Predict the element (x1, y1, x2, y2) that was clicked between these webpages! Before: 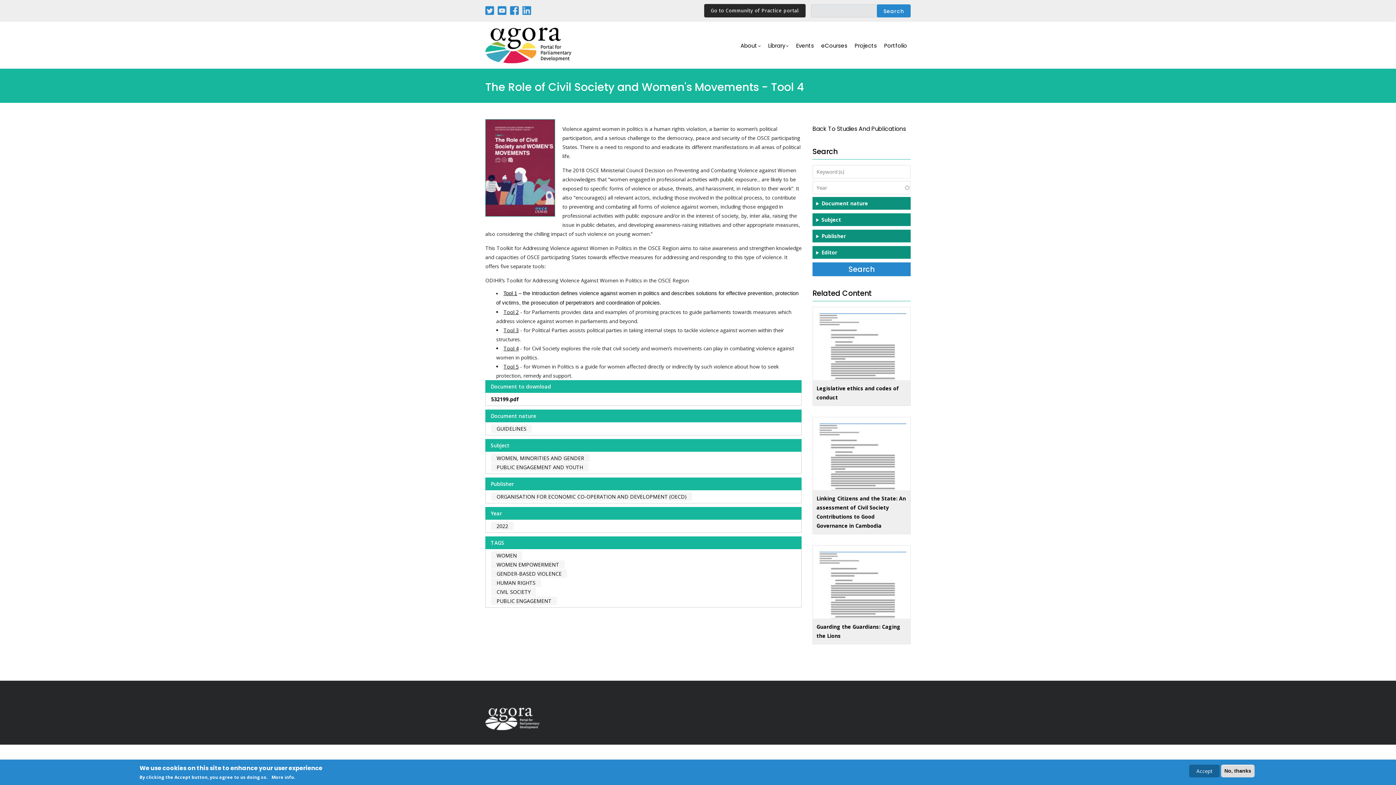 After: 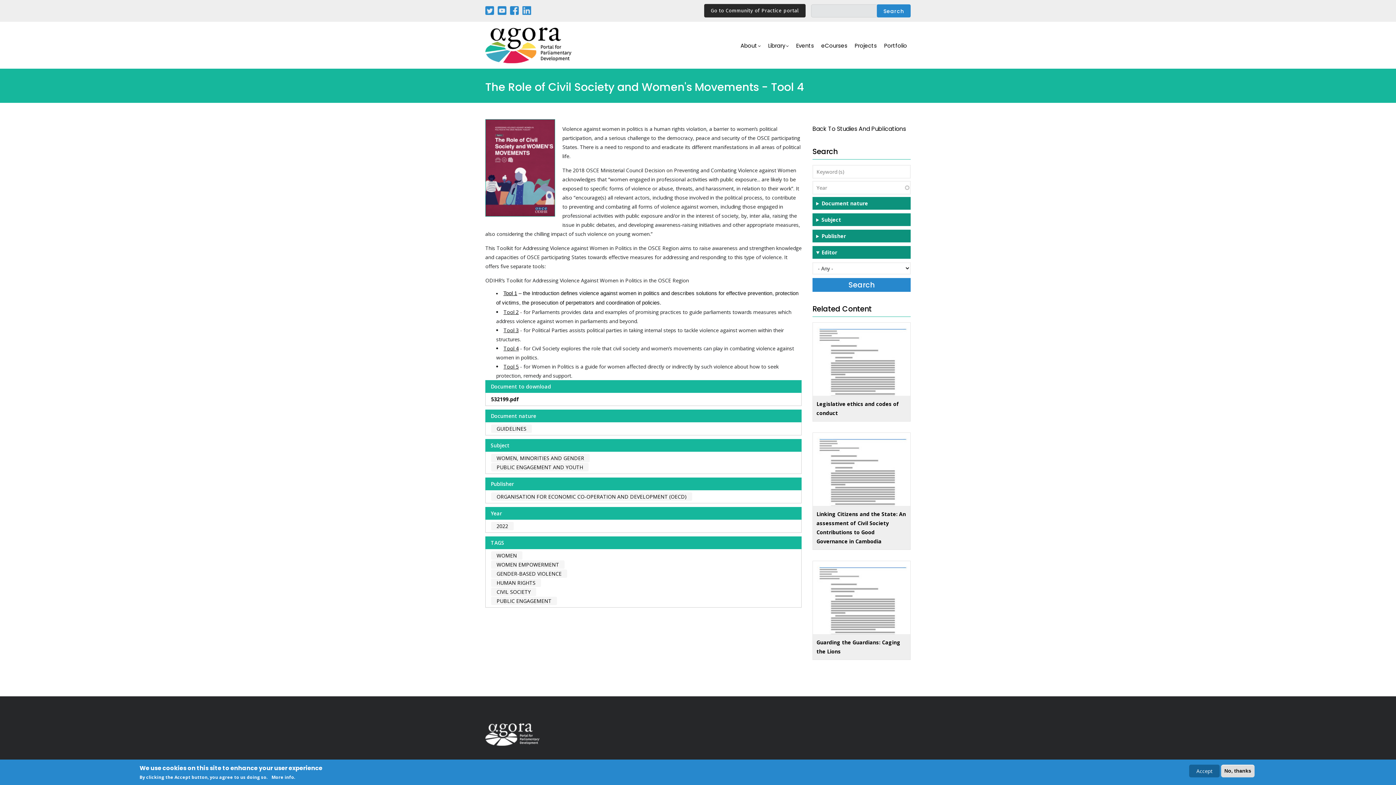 Action: label: Editor bbox: (812, 246, 910, 258)